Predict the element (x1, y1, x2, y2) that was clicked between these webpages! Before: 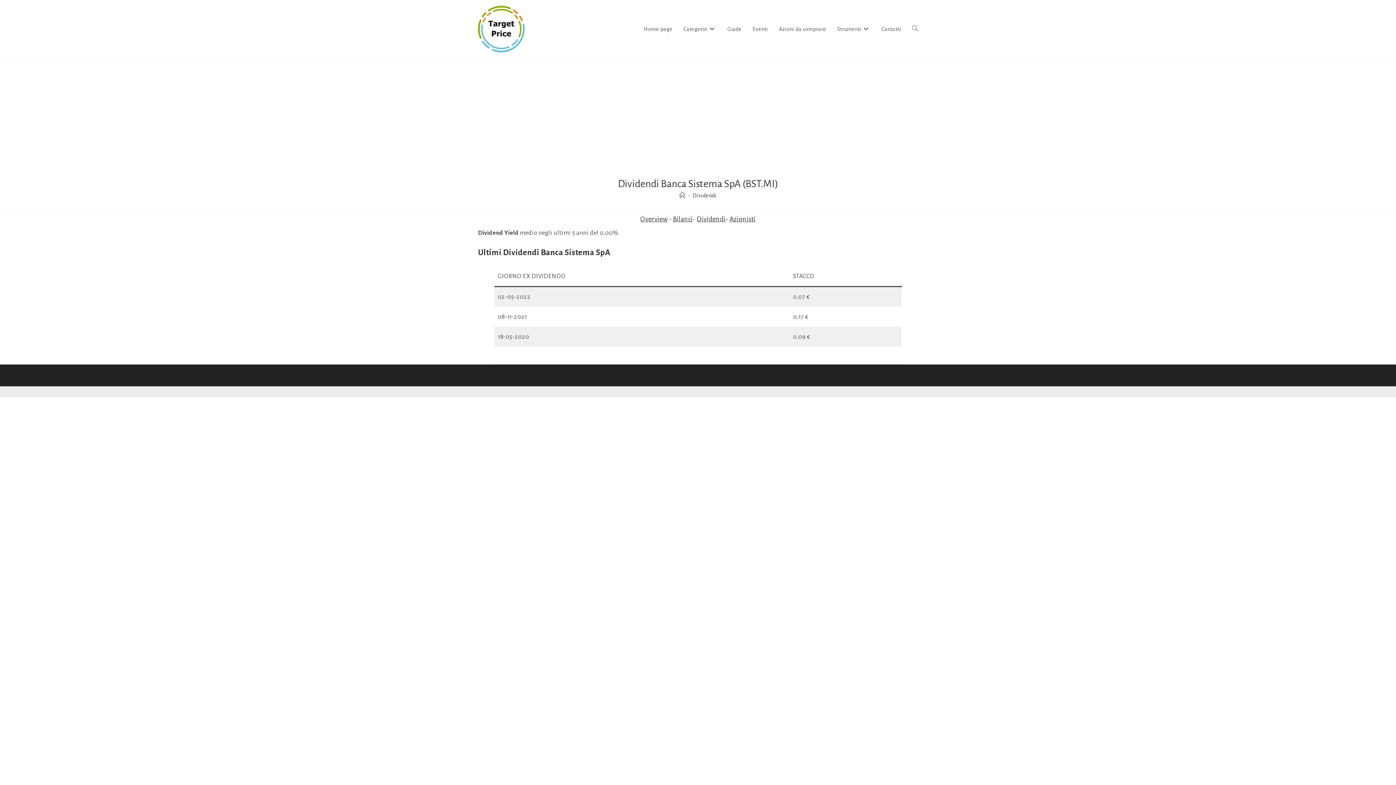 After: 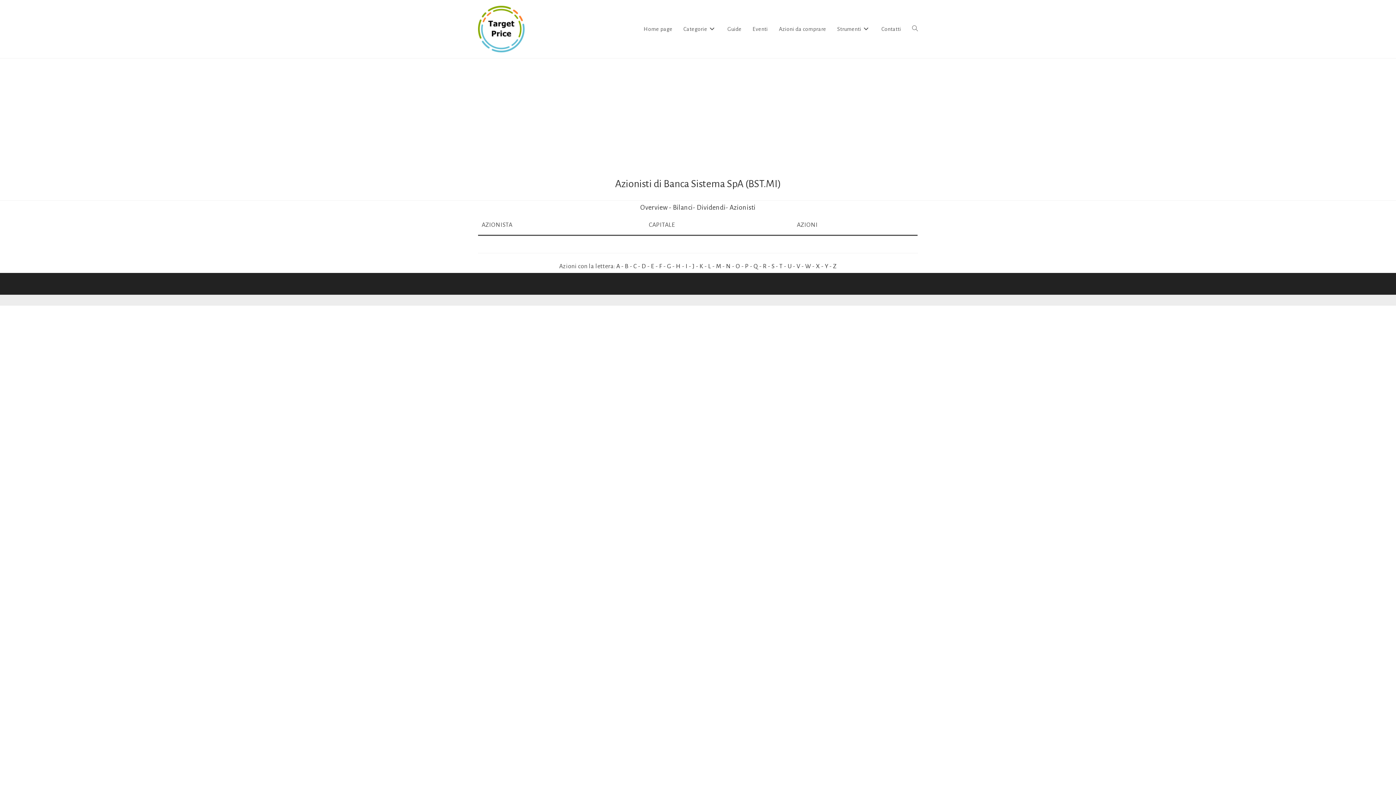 Action: label: Azionisti bbox: (729, 215, 755, 222)